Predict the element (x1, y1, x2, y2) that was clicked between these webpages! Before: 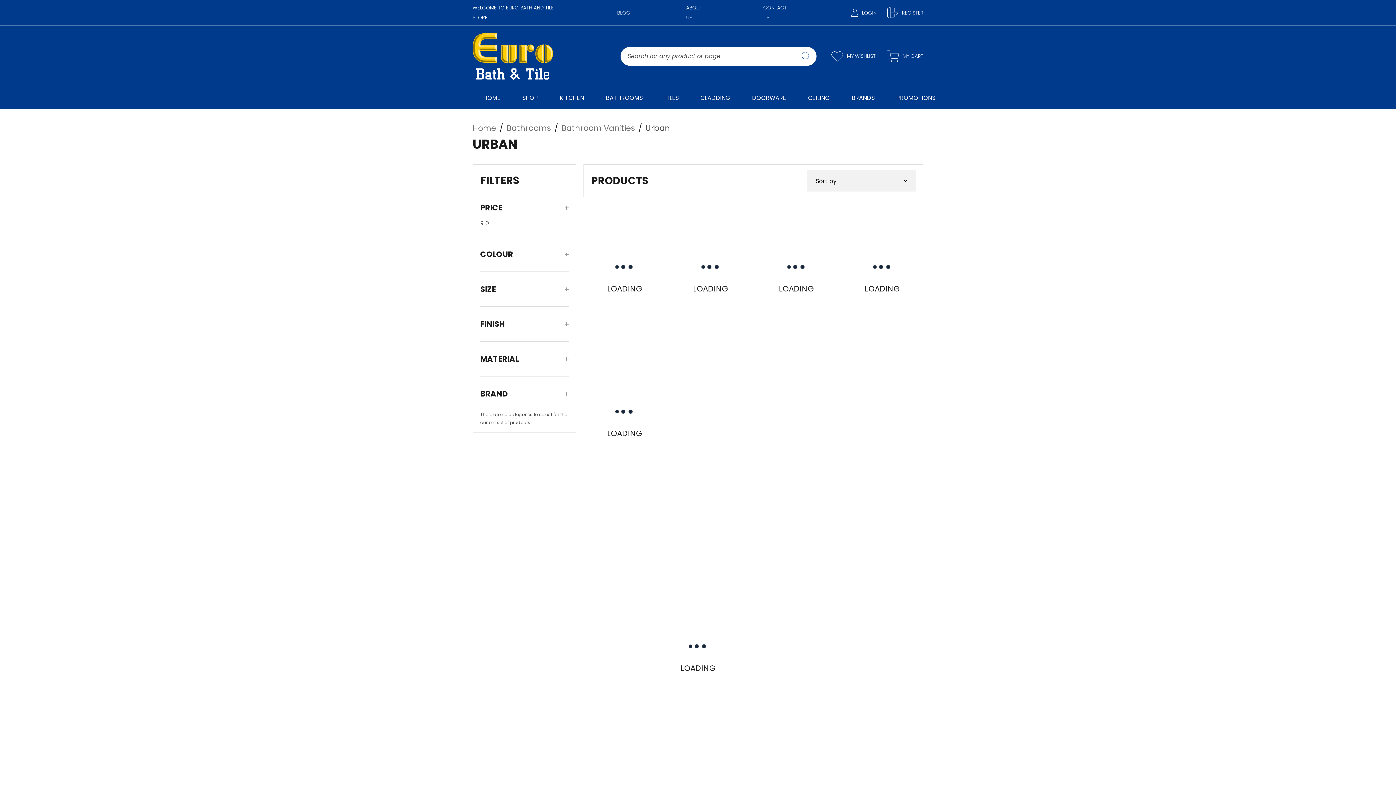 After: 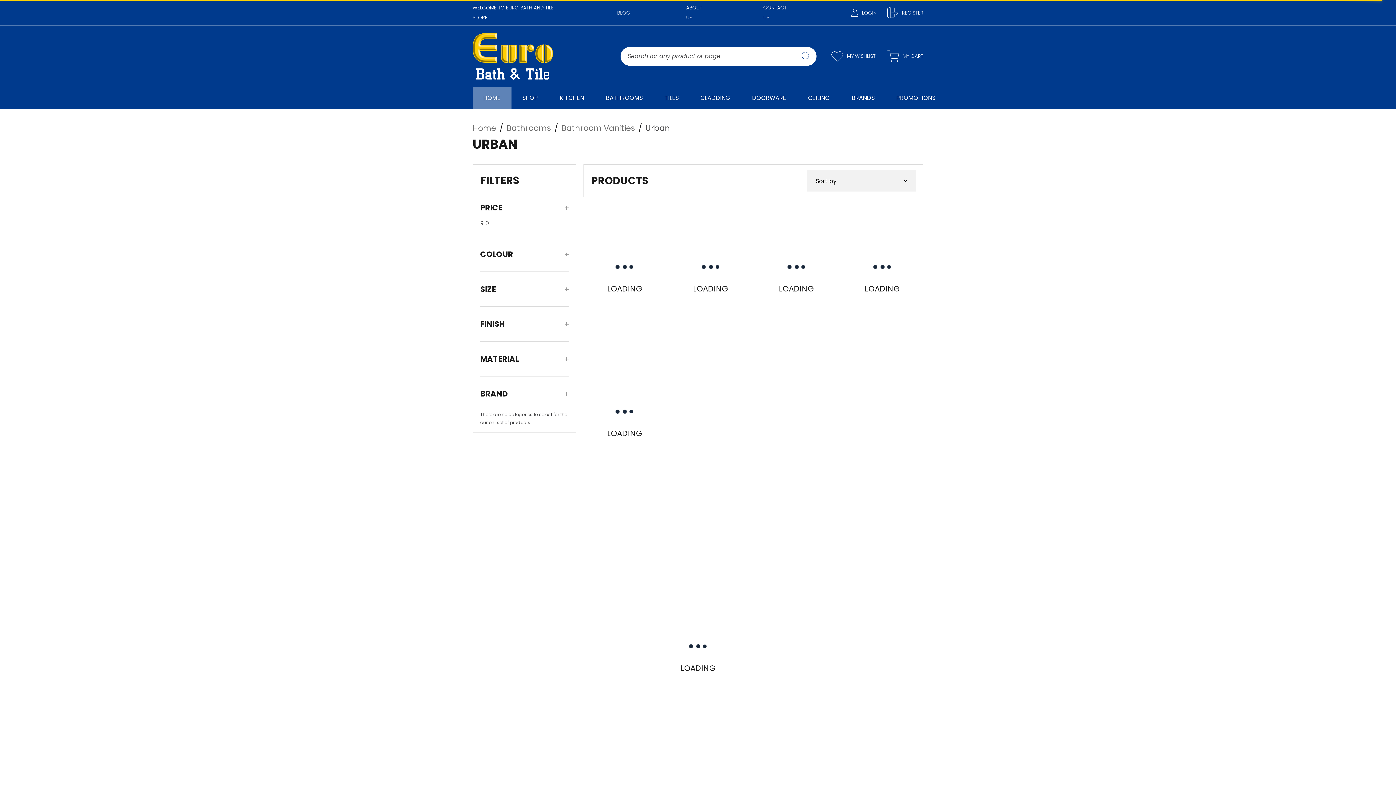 Action: label: HOME bbox: (472, 87, 511, 109)